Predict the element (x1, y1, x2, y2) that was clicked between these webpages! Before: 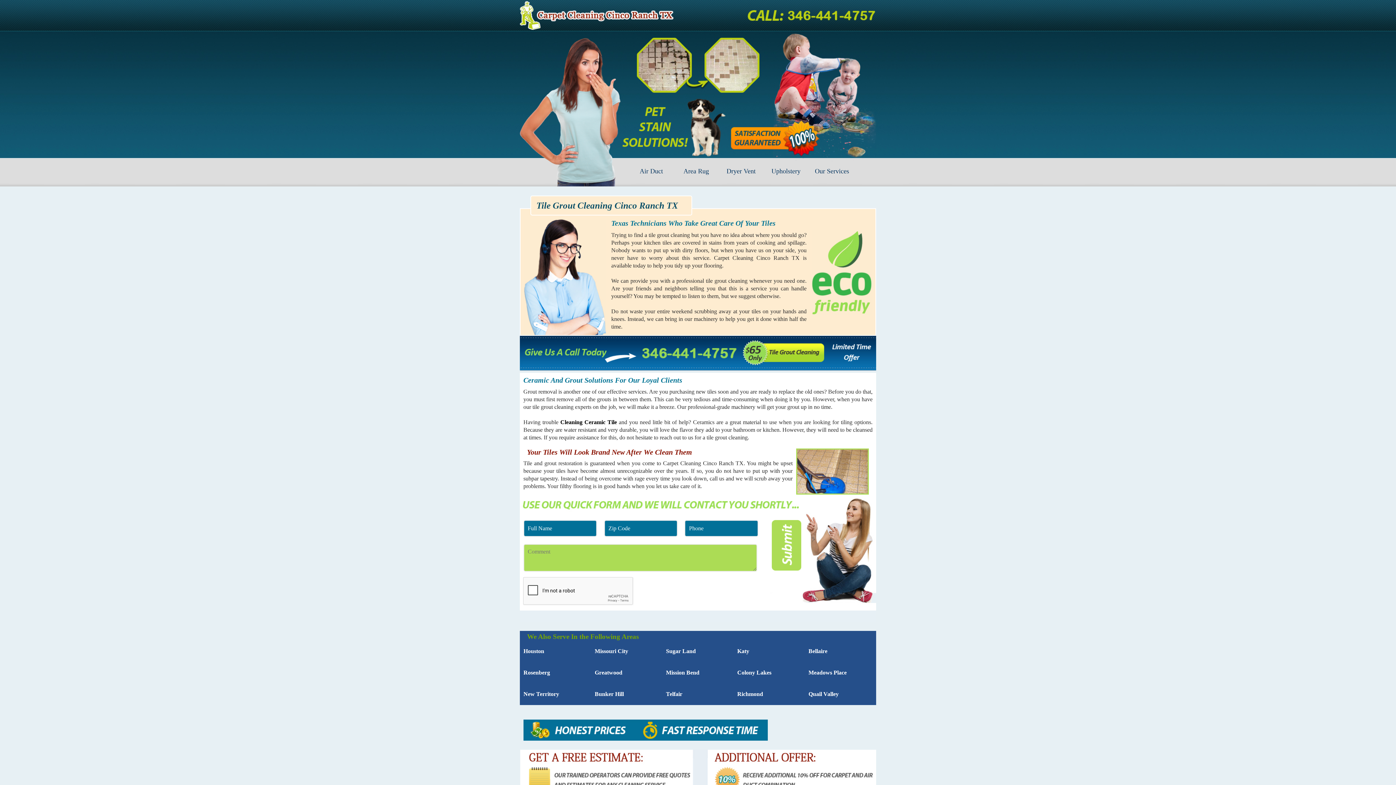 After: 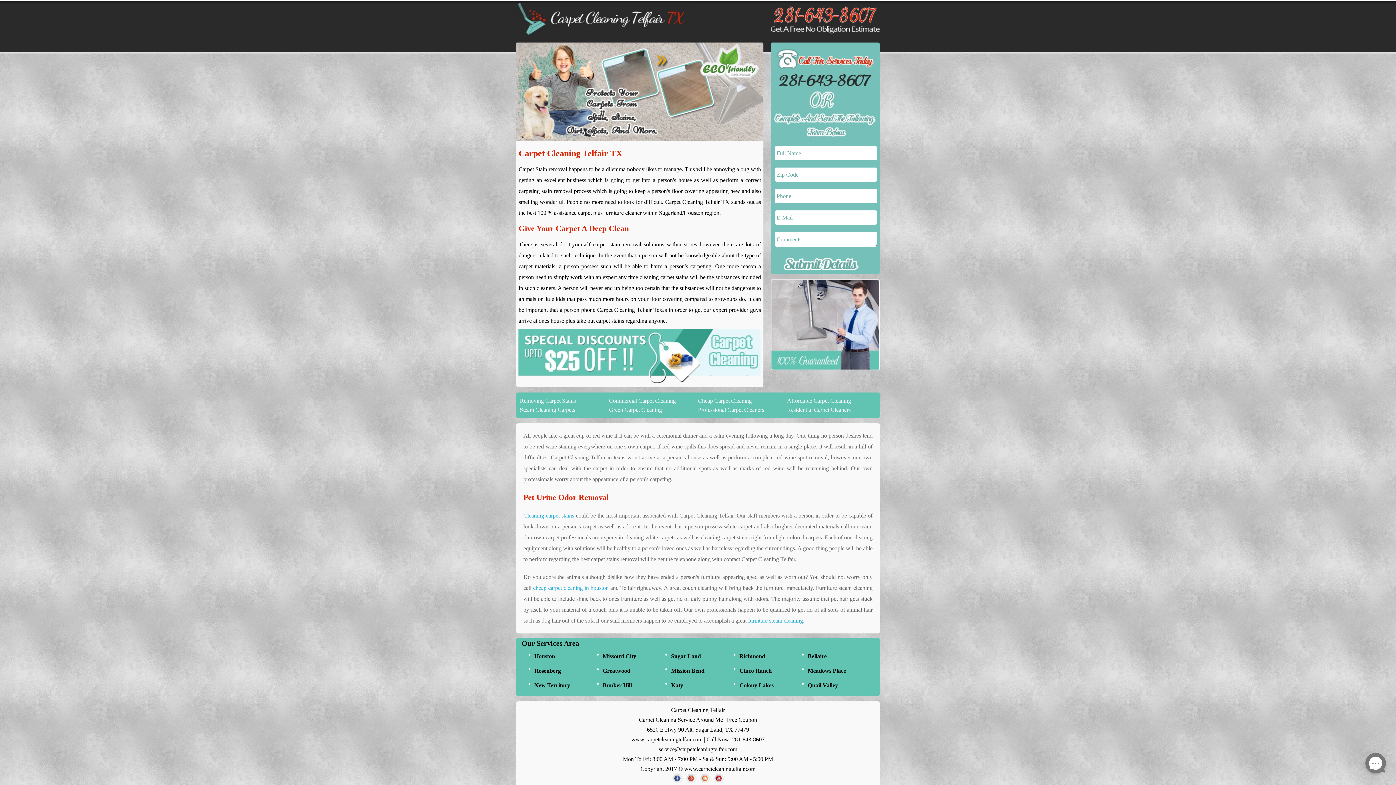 Action: label: Telfair bbox: (662, 688, 733, 701)